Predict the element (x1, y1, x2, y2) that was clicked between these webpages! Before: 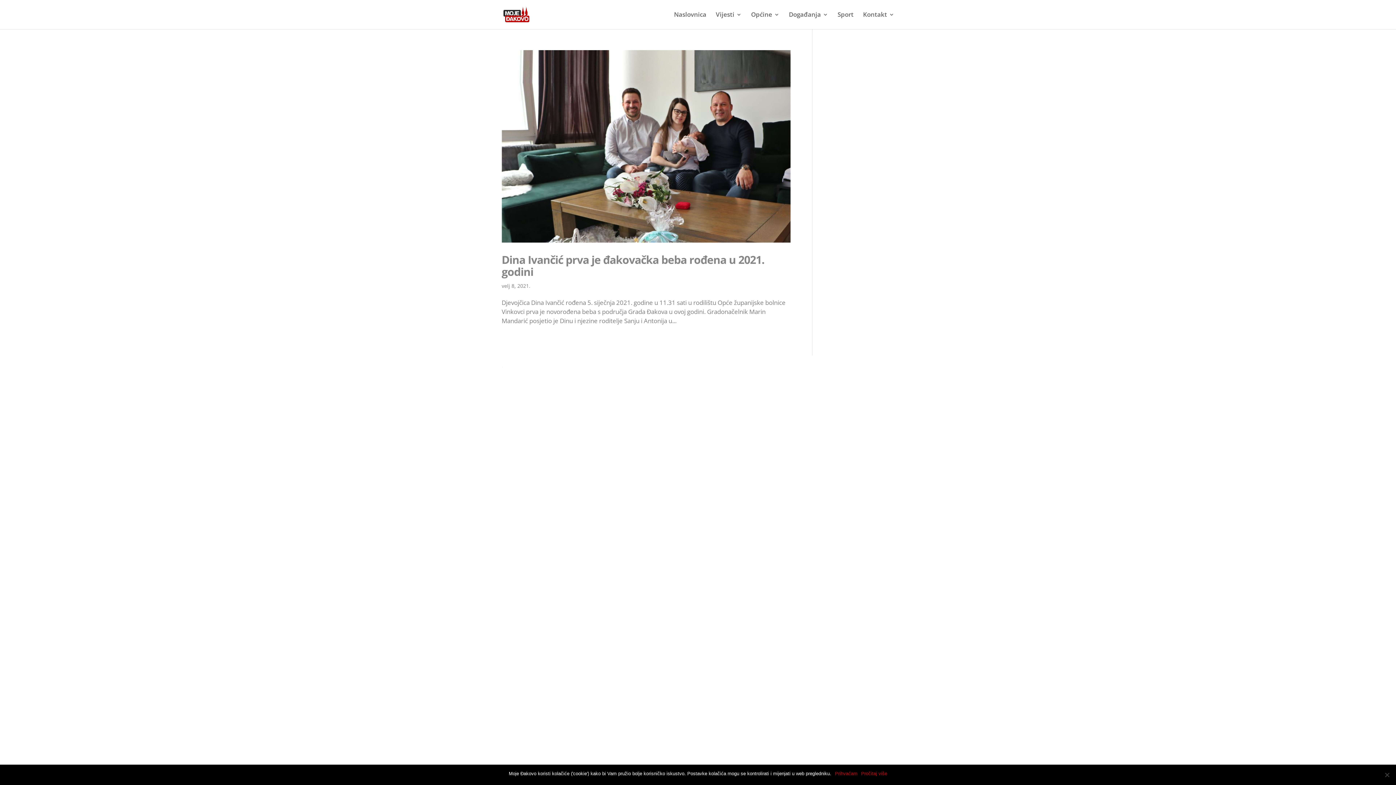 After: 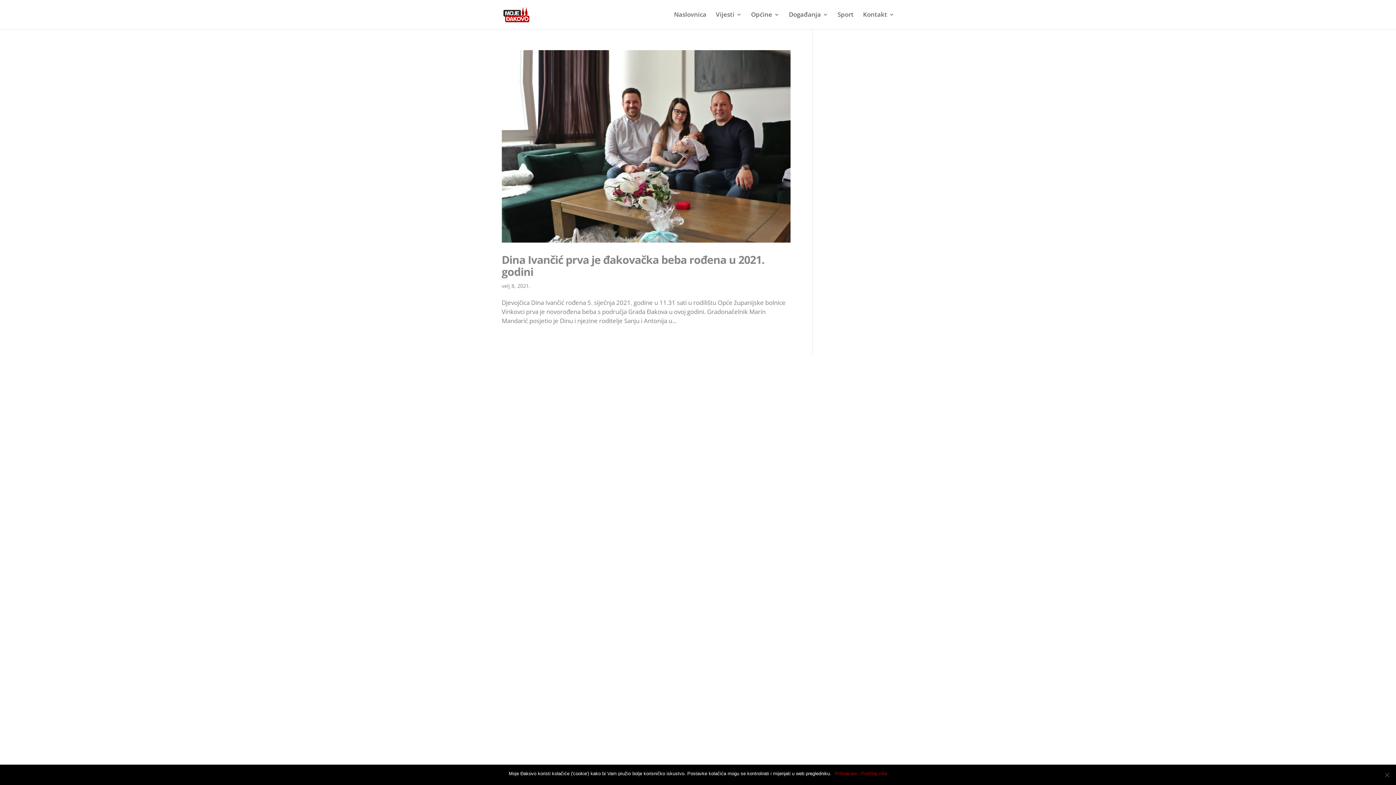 Action: label: Pročitaj više bbox: (861, 770, 887, 777)